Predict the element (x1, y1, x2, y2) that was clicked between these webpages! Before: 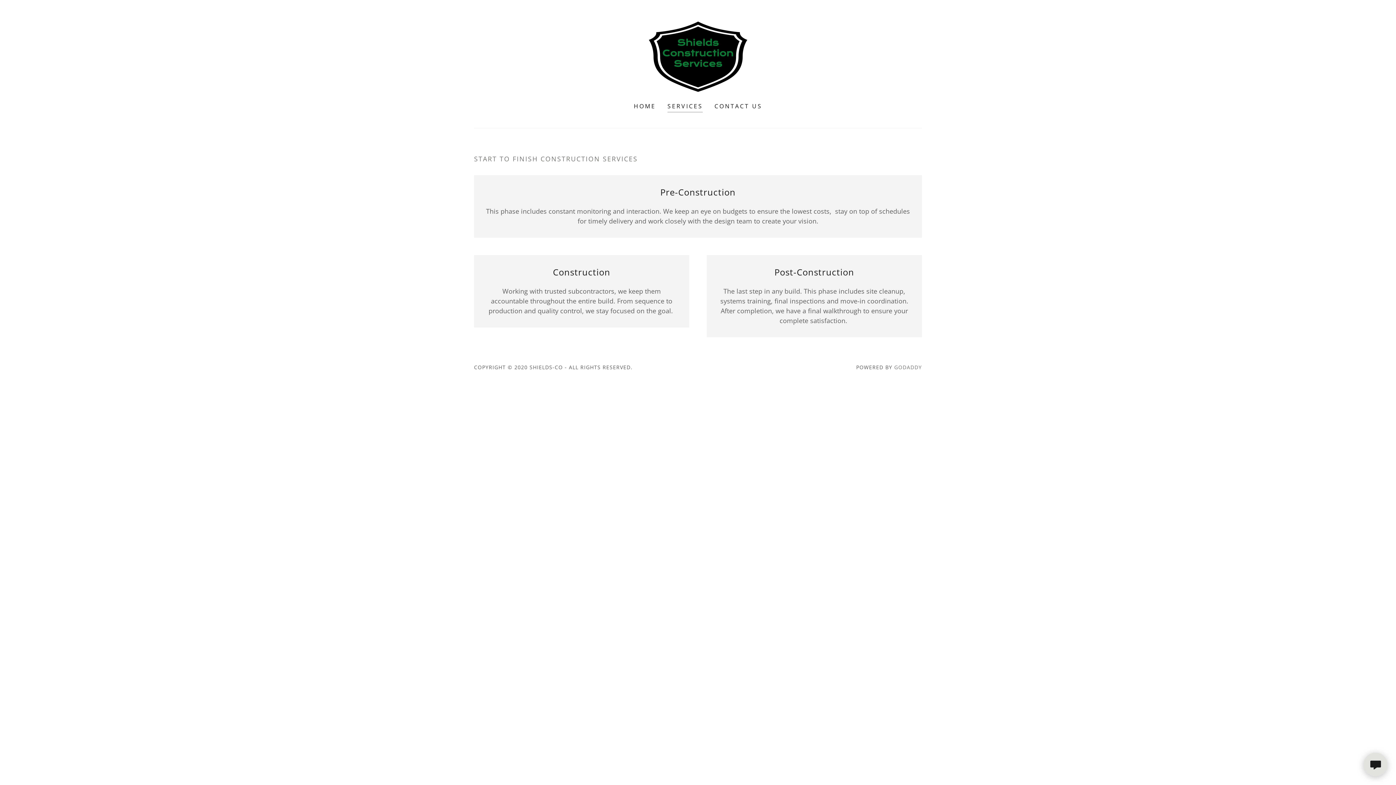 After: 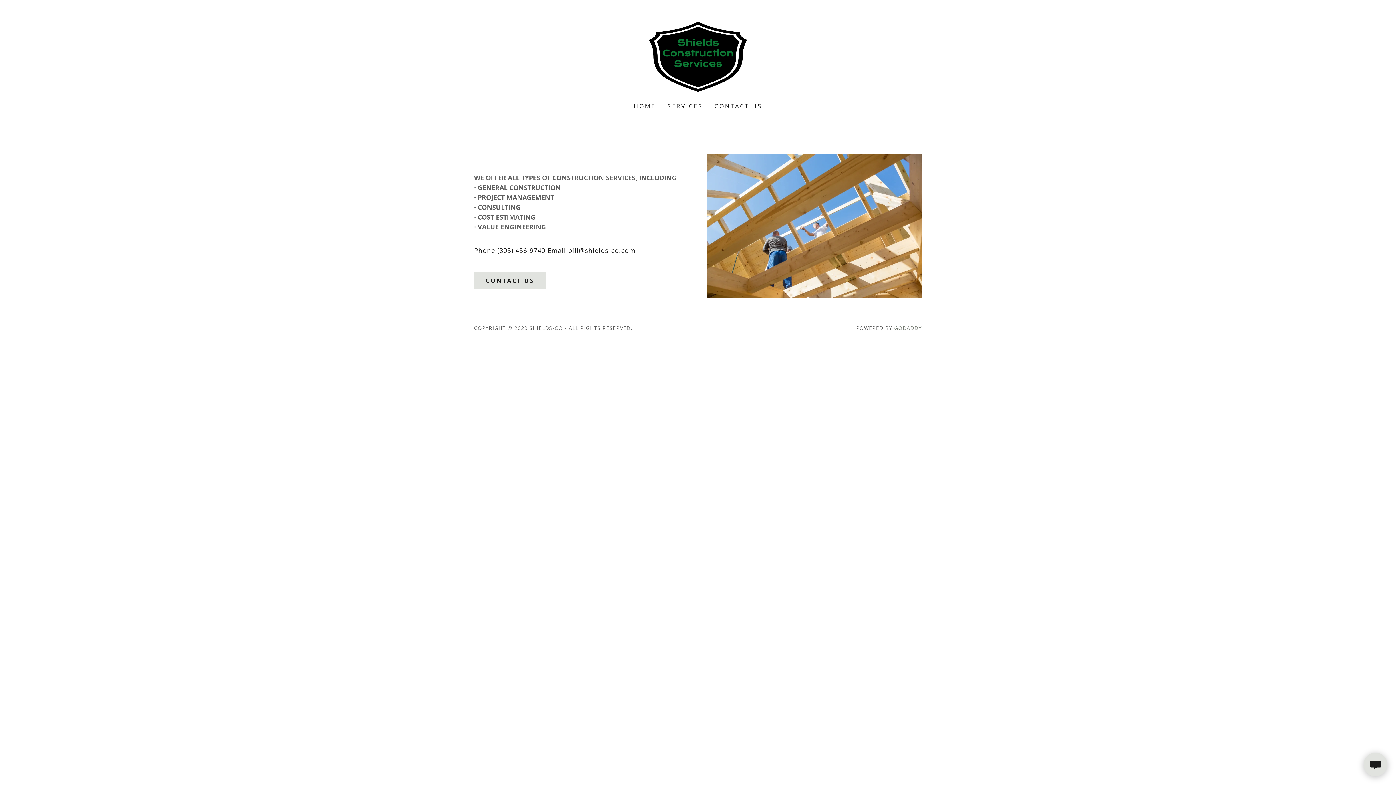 Action: label: CONTACT US bbox: (712, 99, 764, 112)